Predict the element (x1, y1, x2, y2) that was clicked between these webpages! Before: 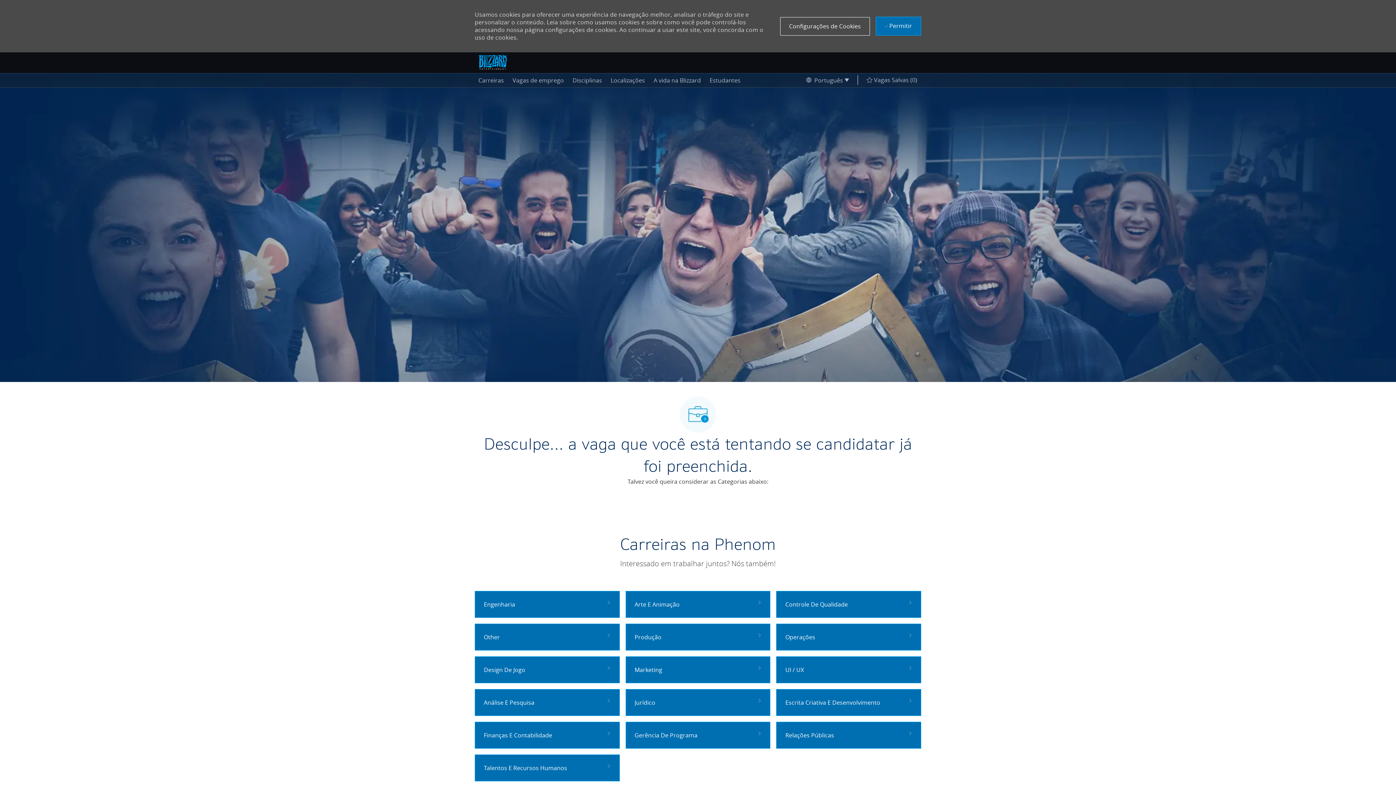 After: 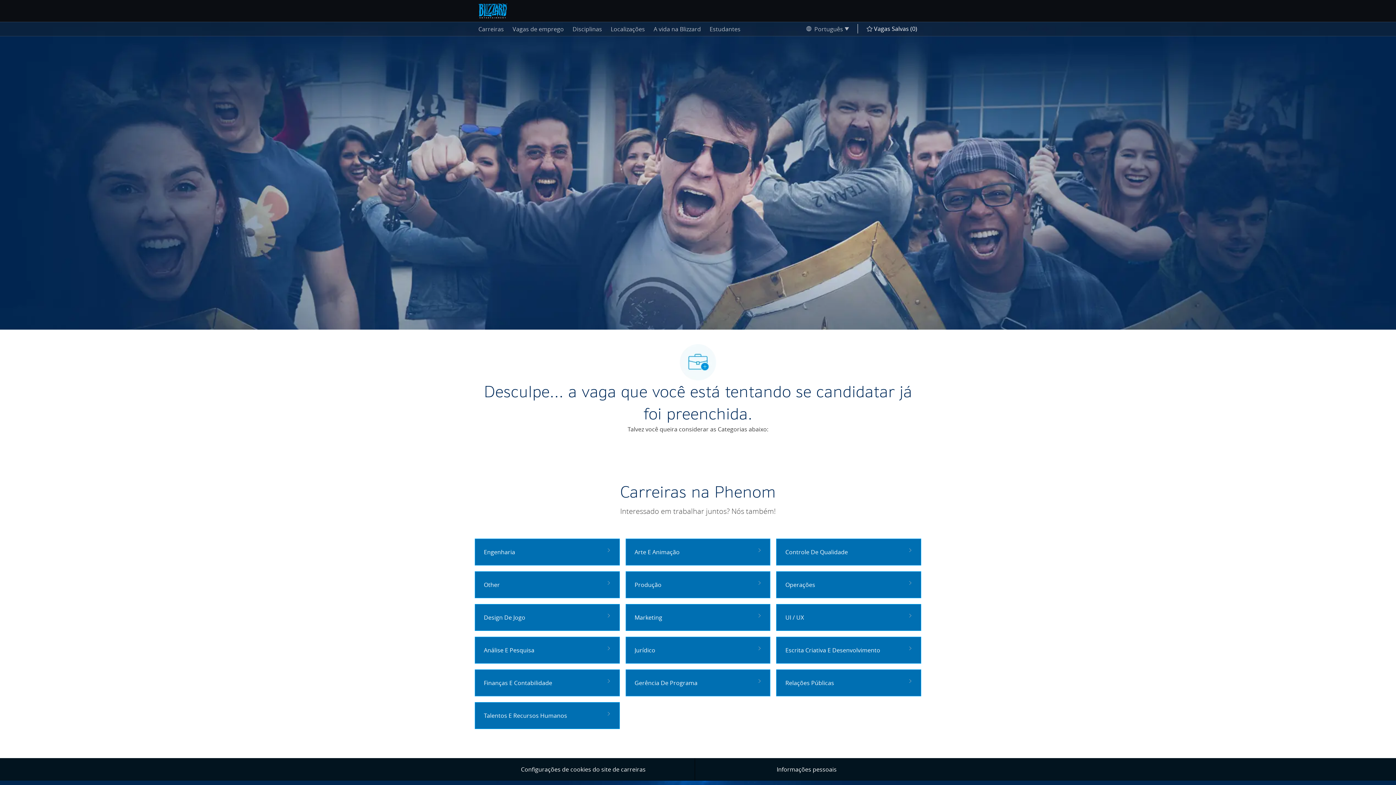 Action: label:  Permitir bbox: (875, 16, 921, 35)